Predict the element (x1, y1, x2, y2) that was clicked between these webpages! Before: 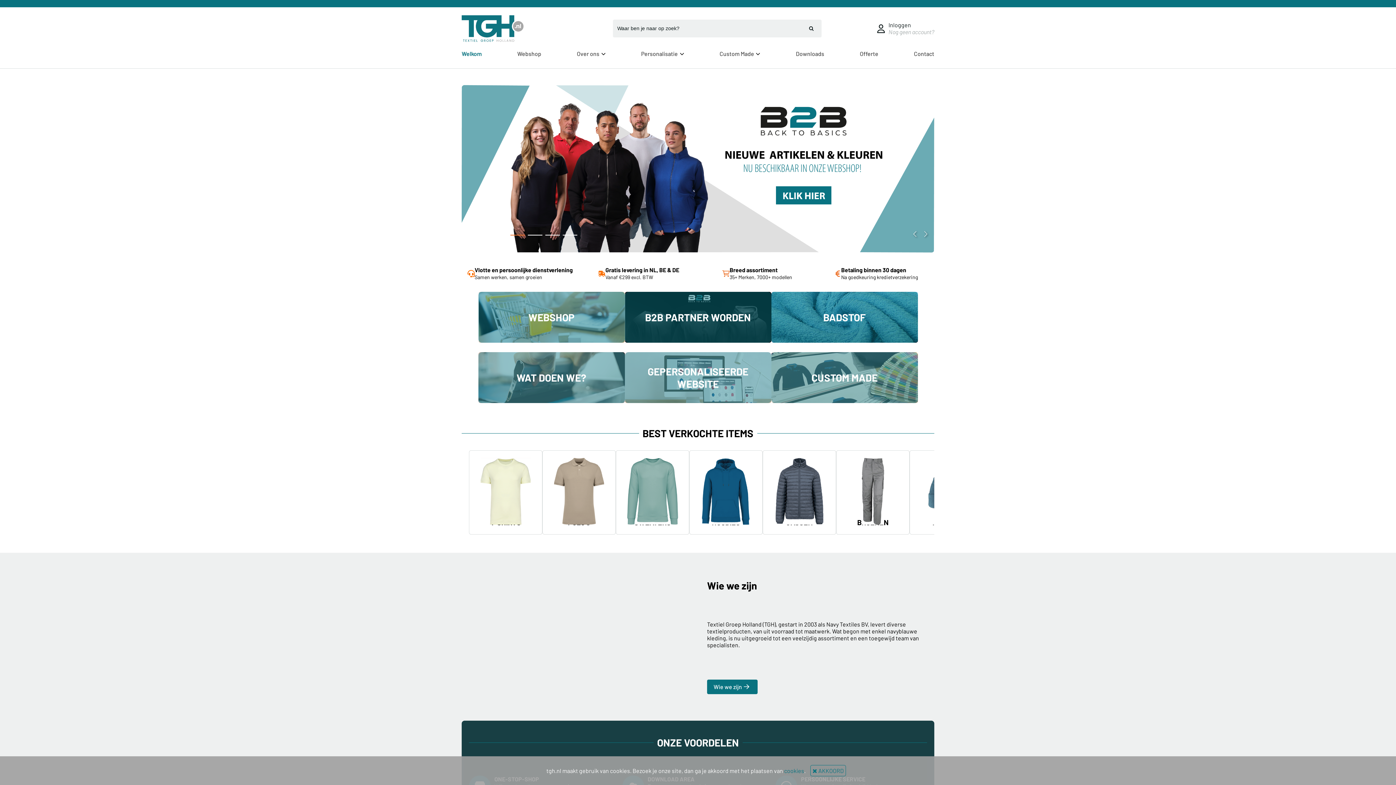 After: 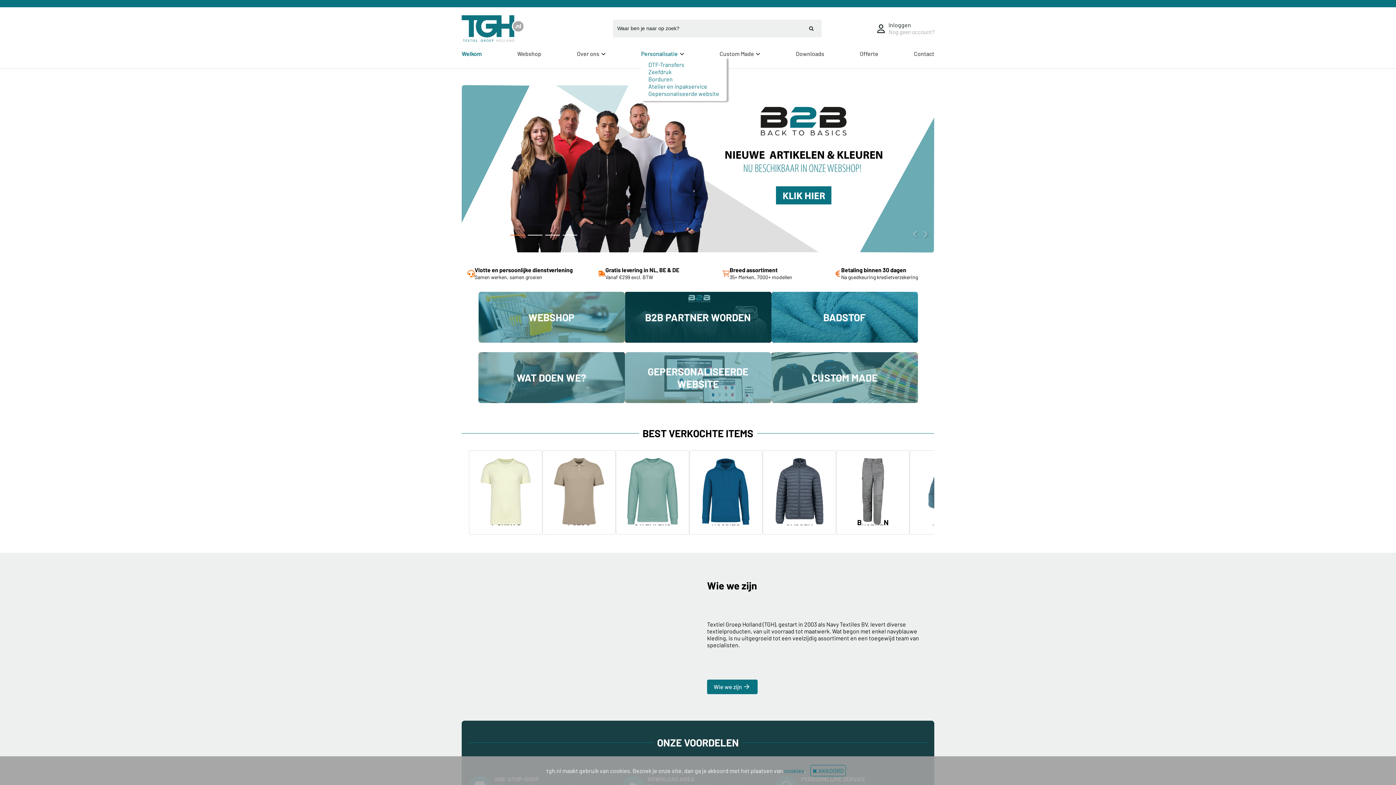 Action: bbox: (641, 50, 684, 57) label: Personalisatie